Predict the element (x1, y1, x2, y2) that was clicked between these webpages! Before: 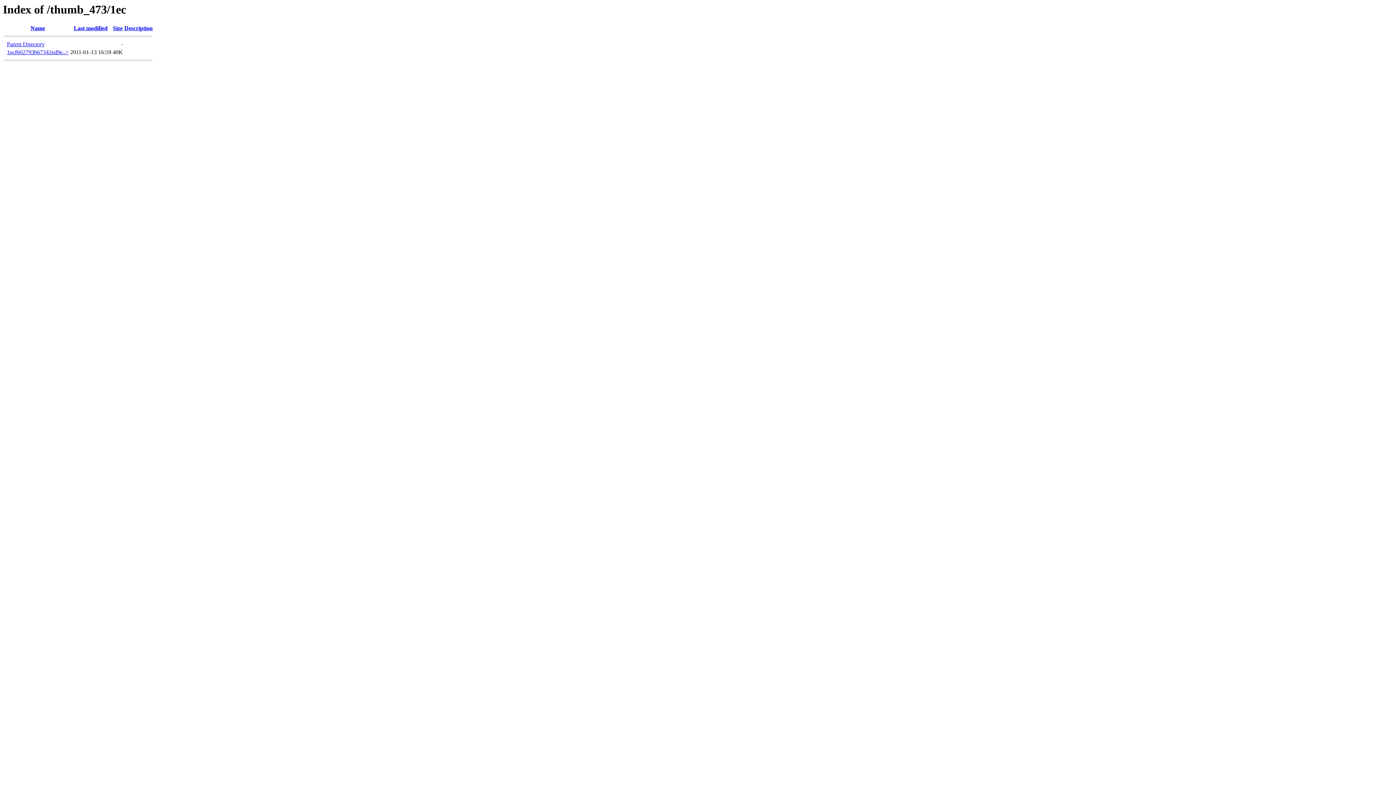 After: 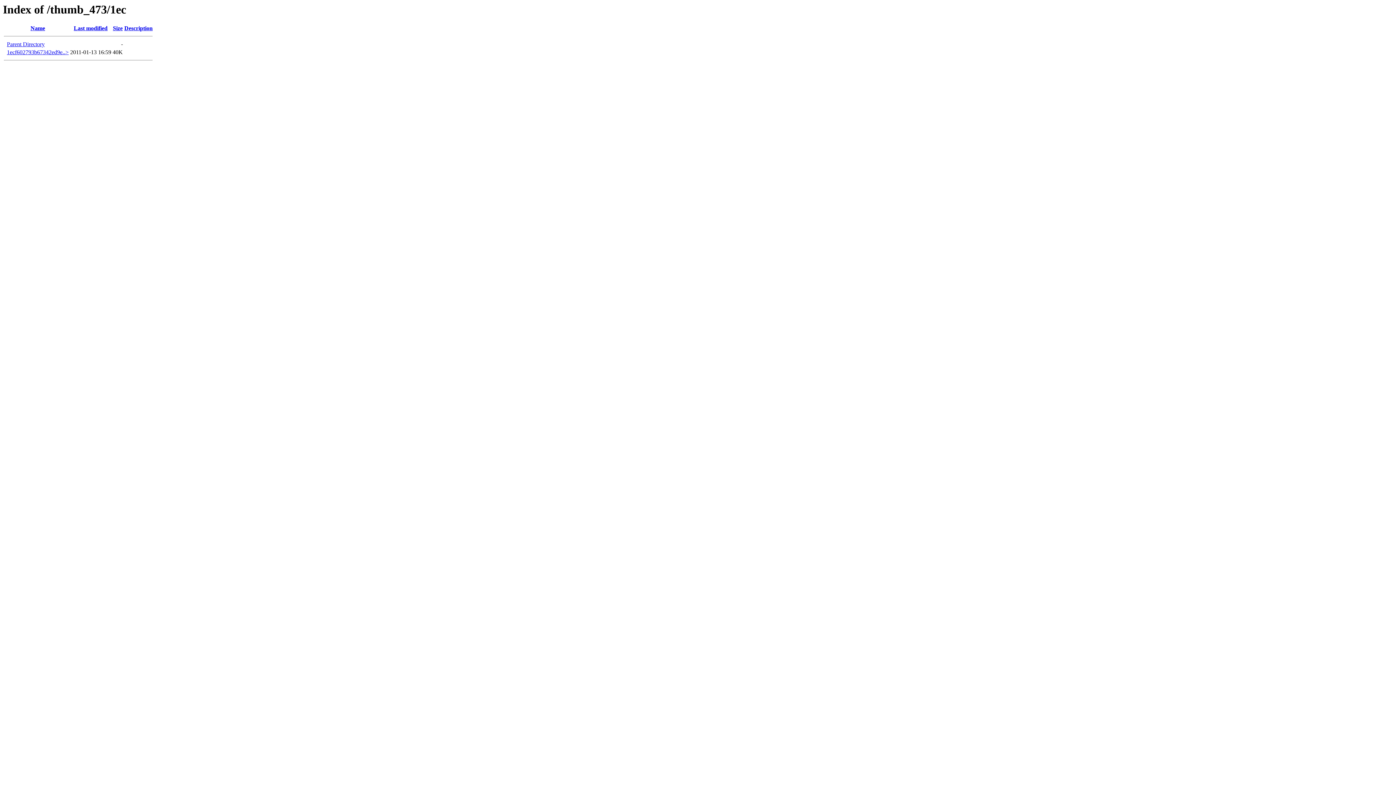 Action: label: Description bbox: (124, 25, 152, 31)